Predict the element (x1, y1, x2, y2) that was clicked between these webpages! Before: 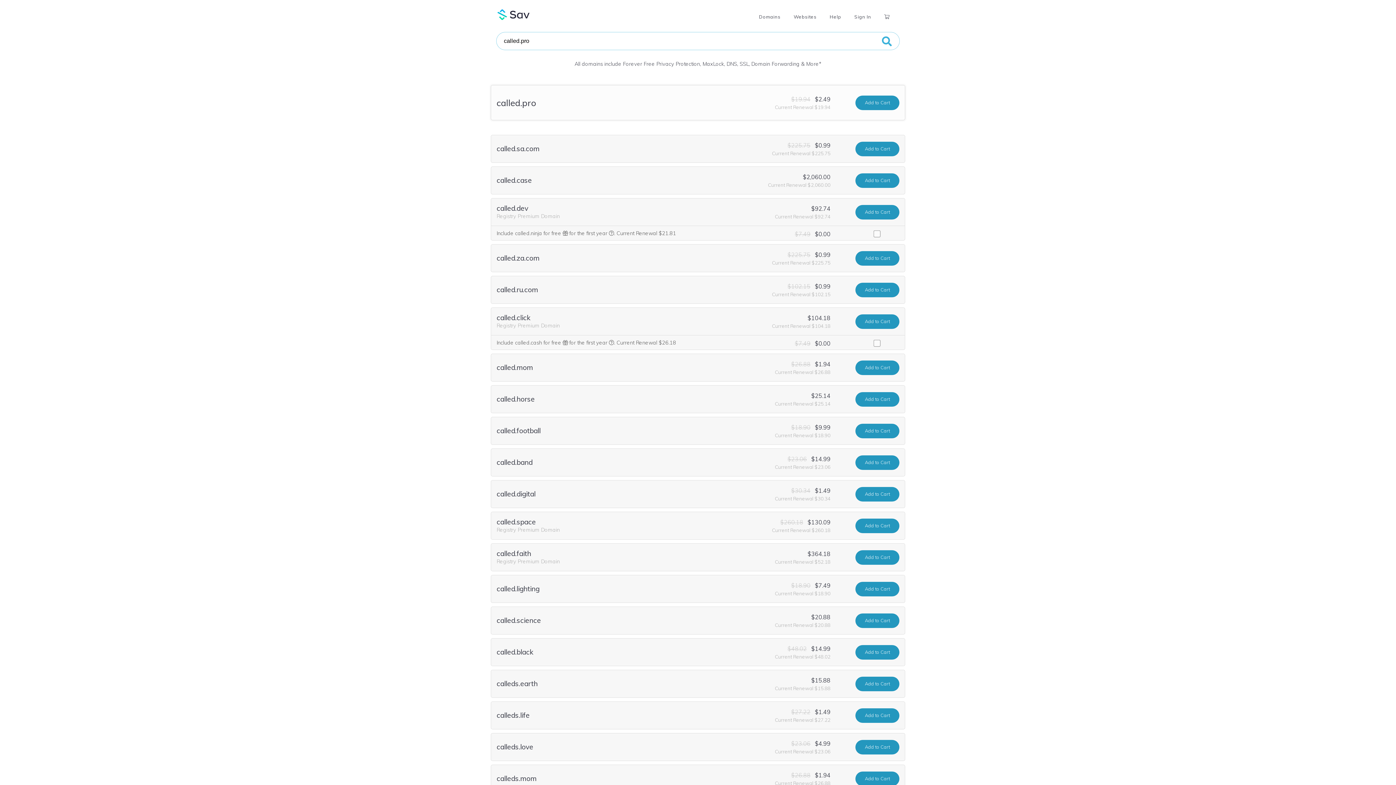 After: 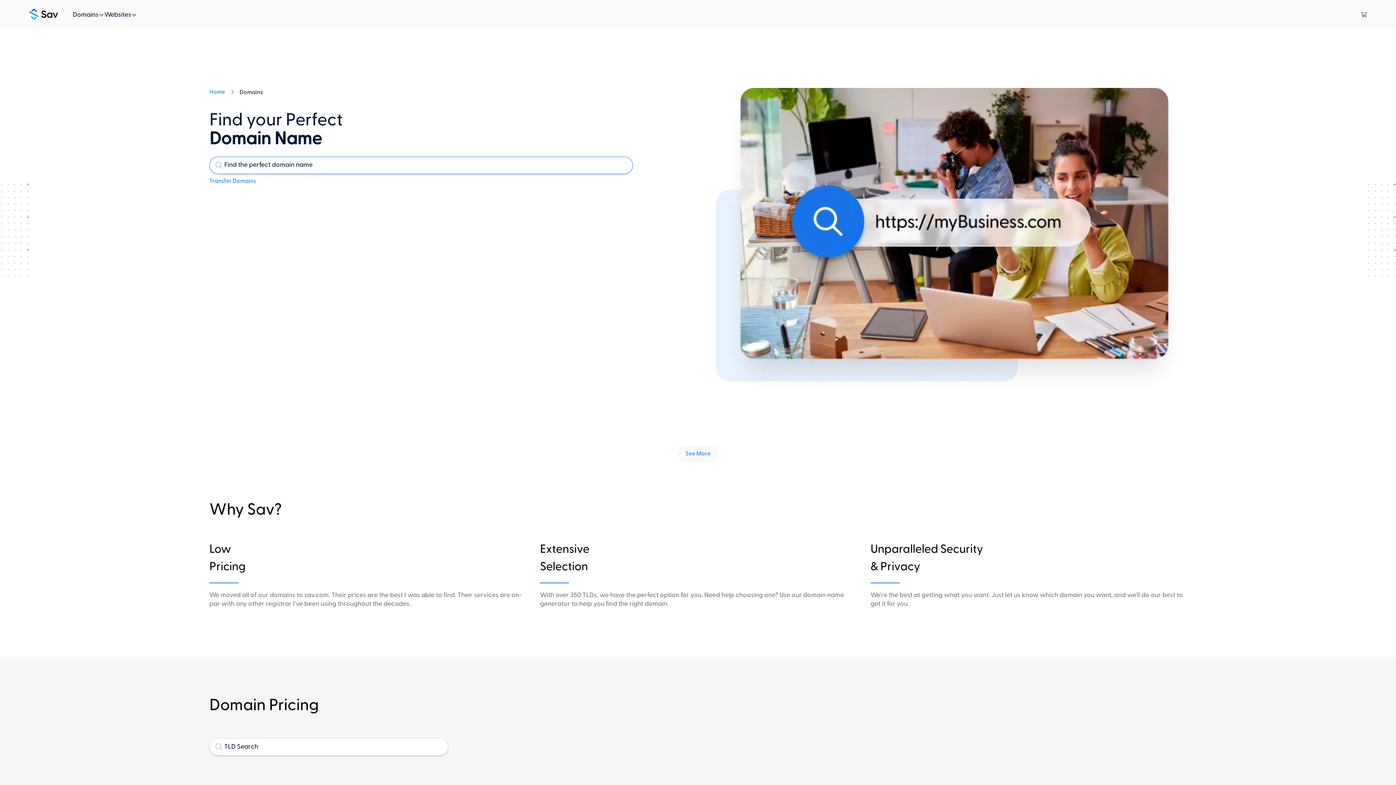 Action: bbox: (670, 251, 696, 257) label: current rate